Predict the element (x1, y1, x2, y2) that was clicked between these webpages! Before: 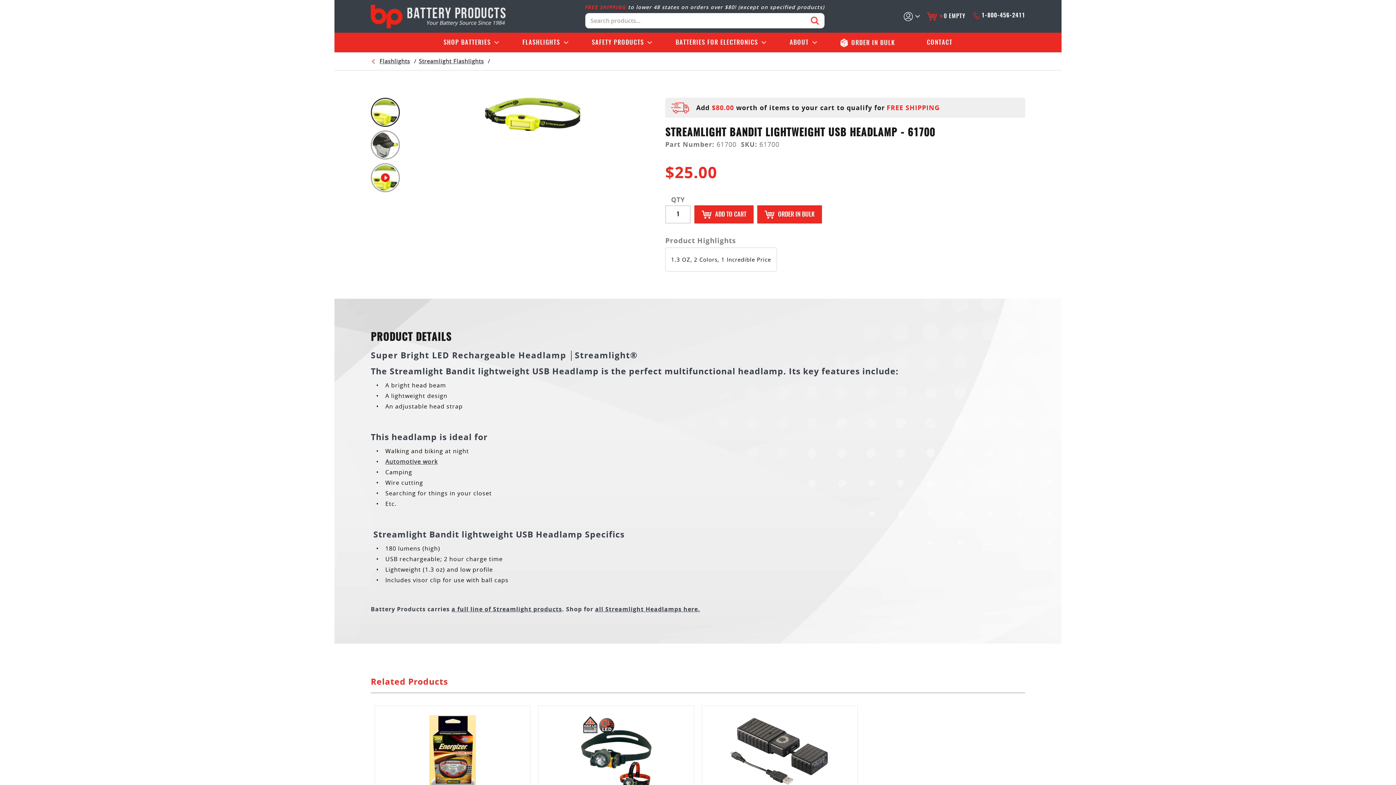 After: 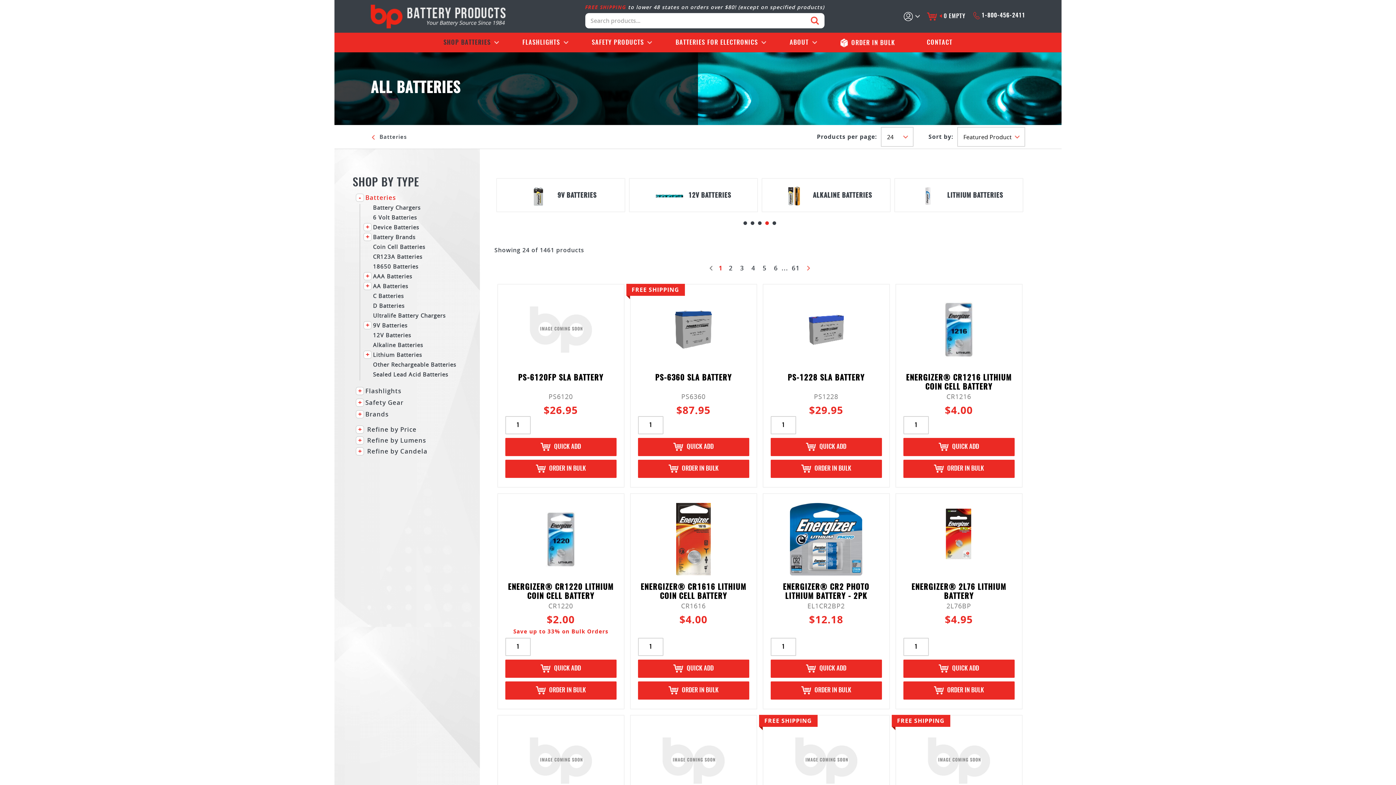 Action: label: SHOP 
BATTERIES bbox: (443, 32, 498, 52)